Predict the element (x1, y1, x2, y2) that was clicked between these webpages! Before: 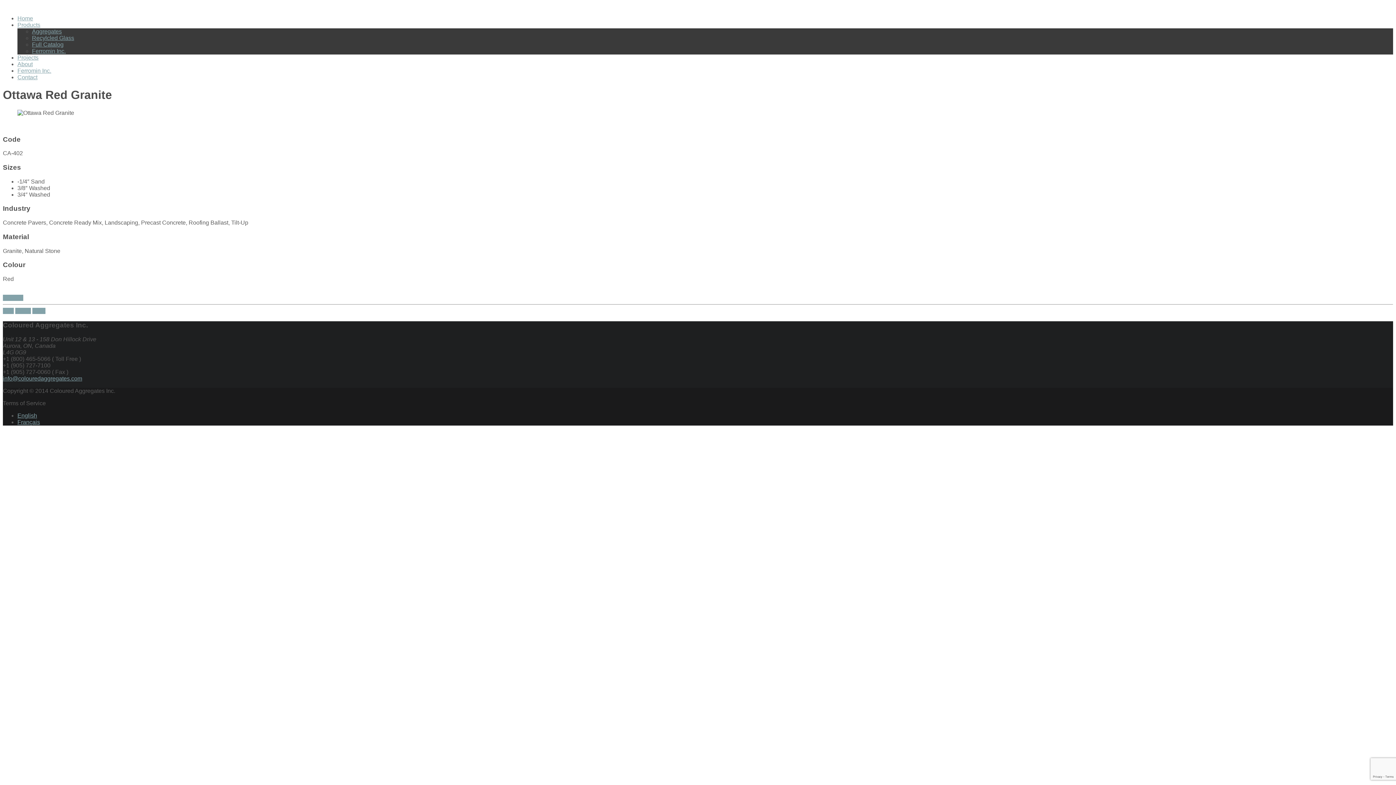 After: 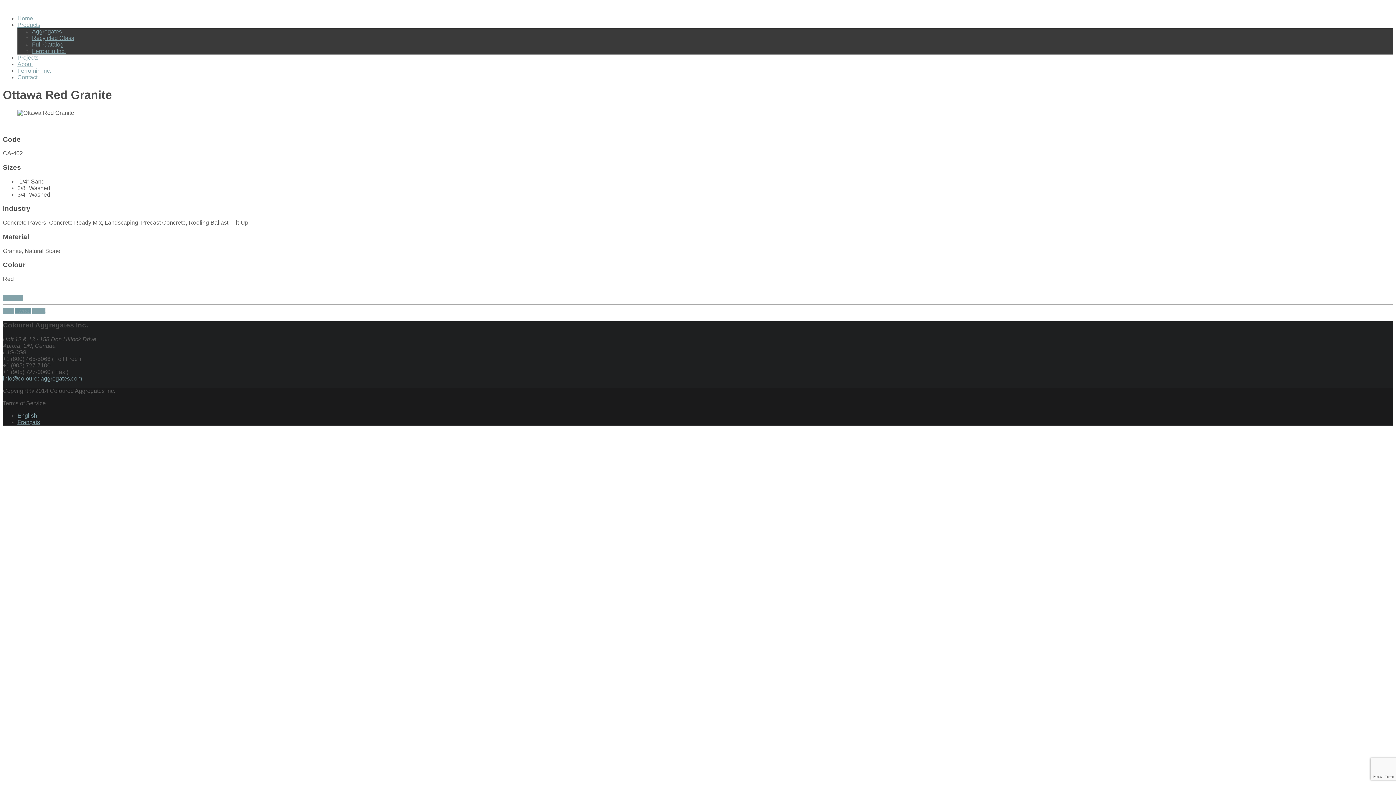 Action: label: Tweet bbox: (15, 308, 30, 314)